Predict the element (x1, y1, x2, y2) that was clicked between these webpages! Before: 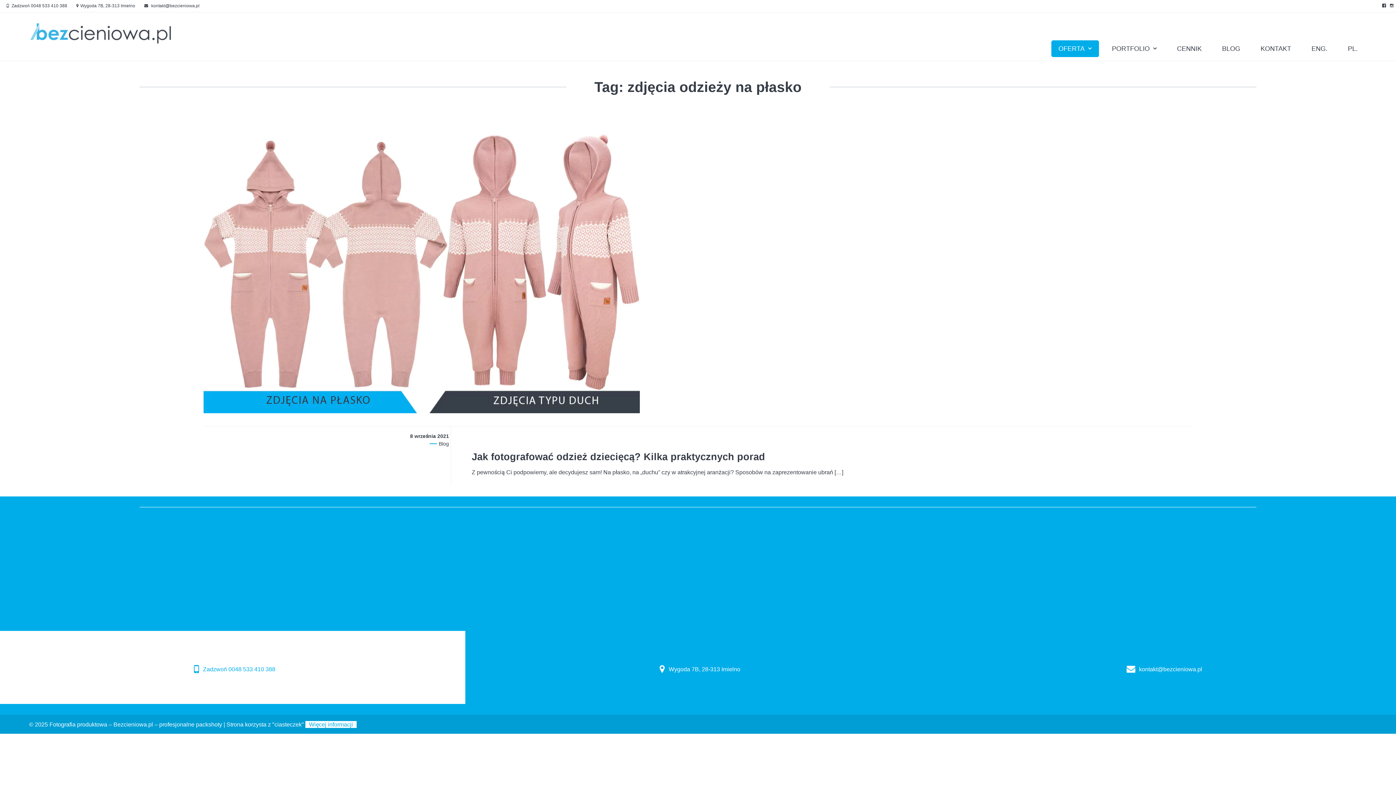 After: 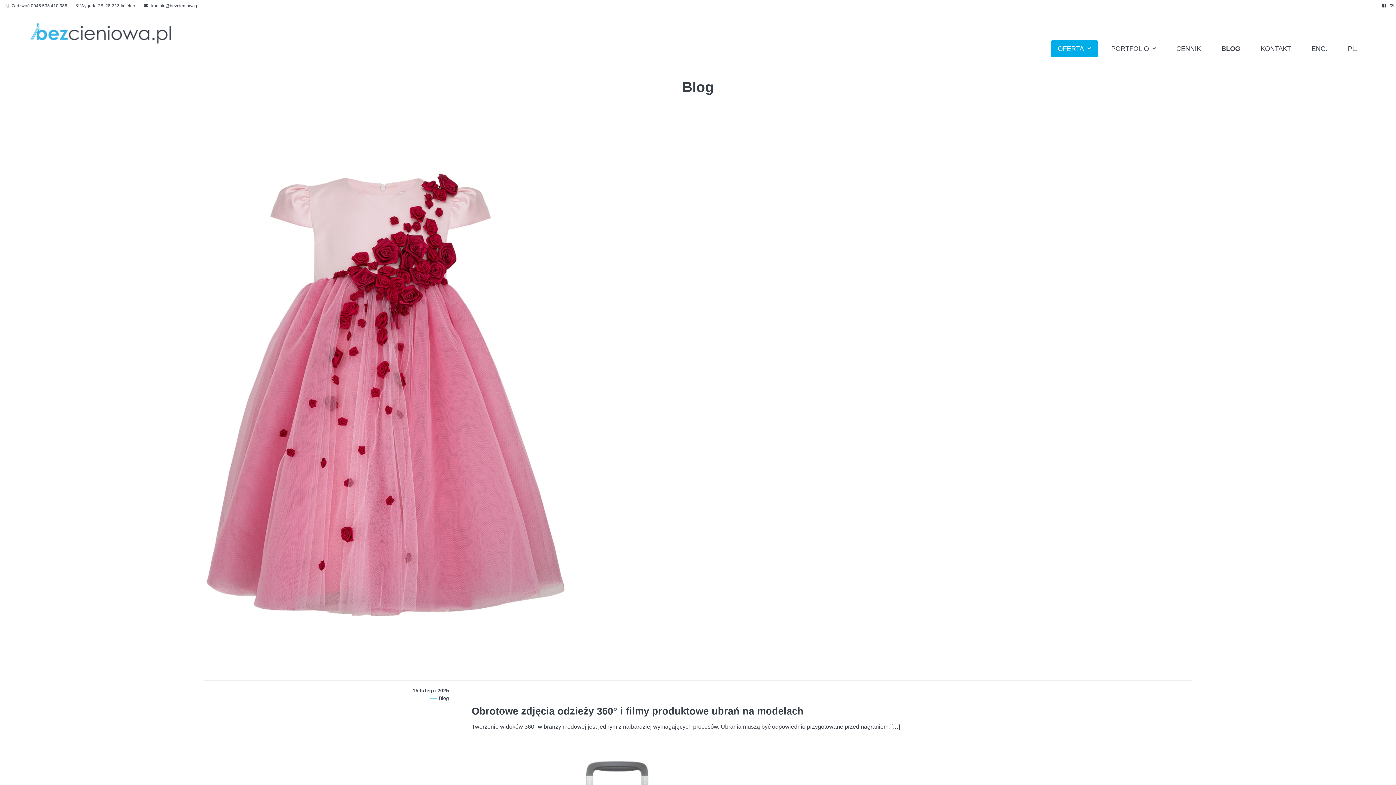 Action: bbox: (1215, 40, 1247, 57) label: BLOG